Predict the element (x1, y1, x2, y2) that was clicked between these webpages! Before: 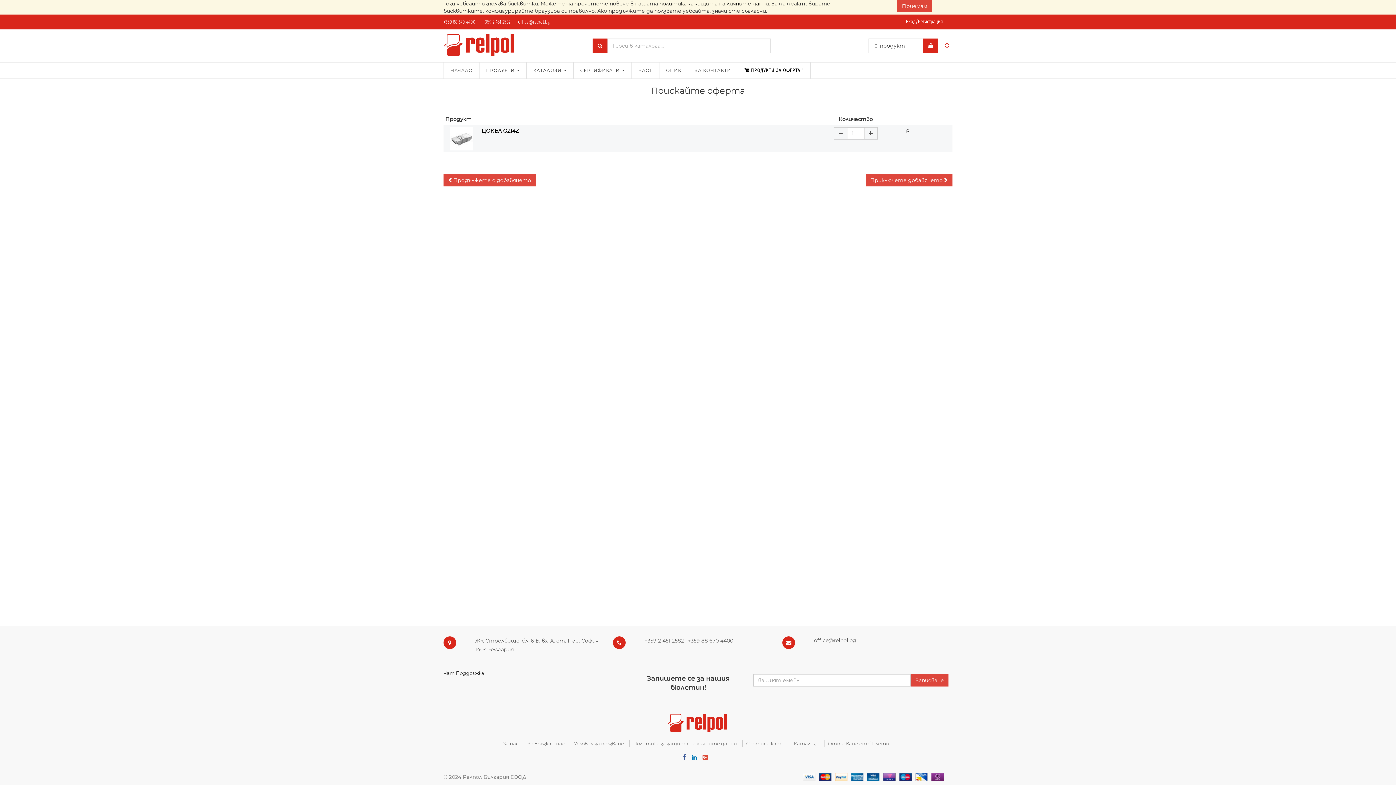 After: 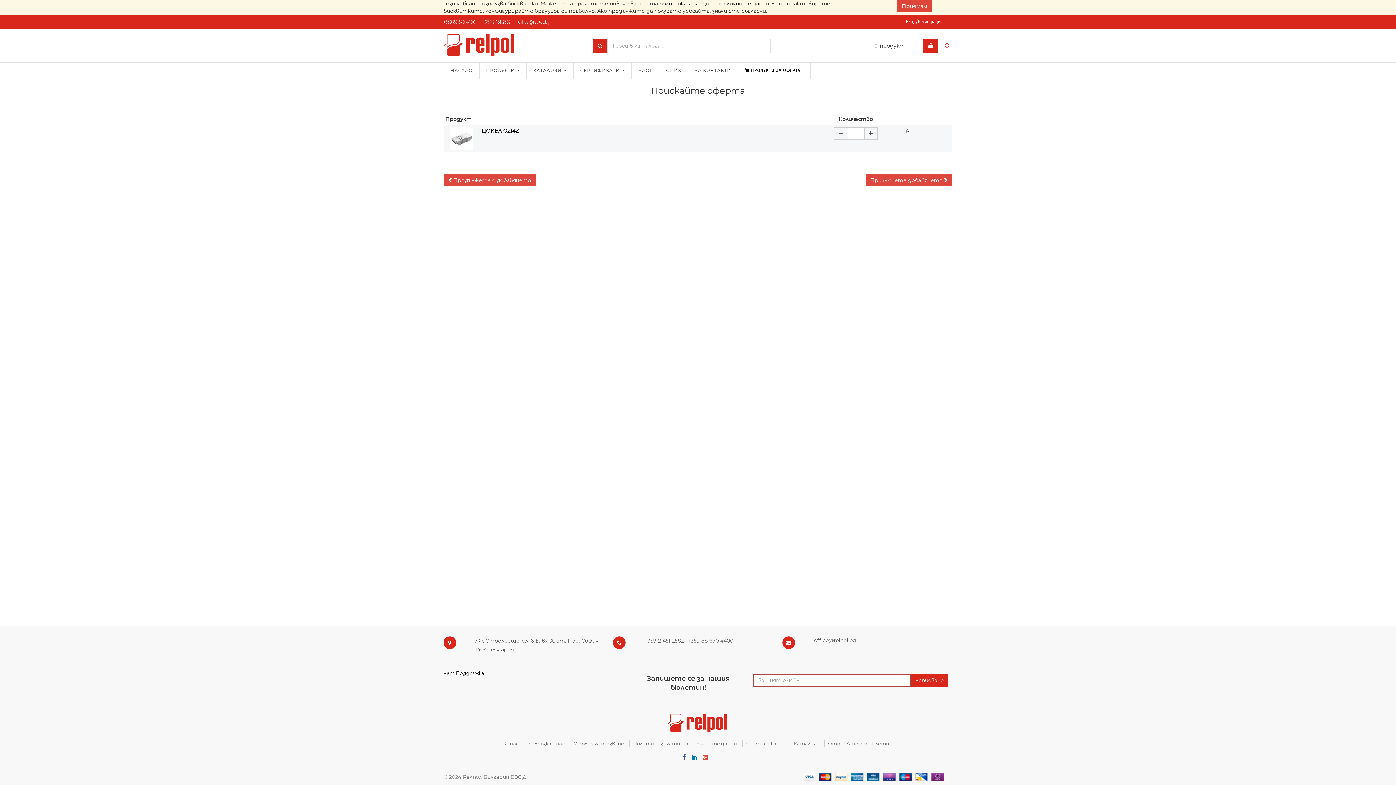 Action: bbox: (911, 674, 948, 686) label: Записване